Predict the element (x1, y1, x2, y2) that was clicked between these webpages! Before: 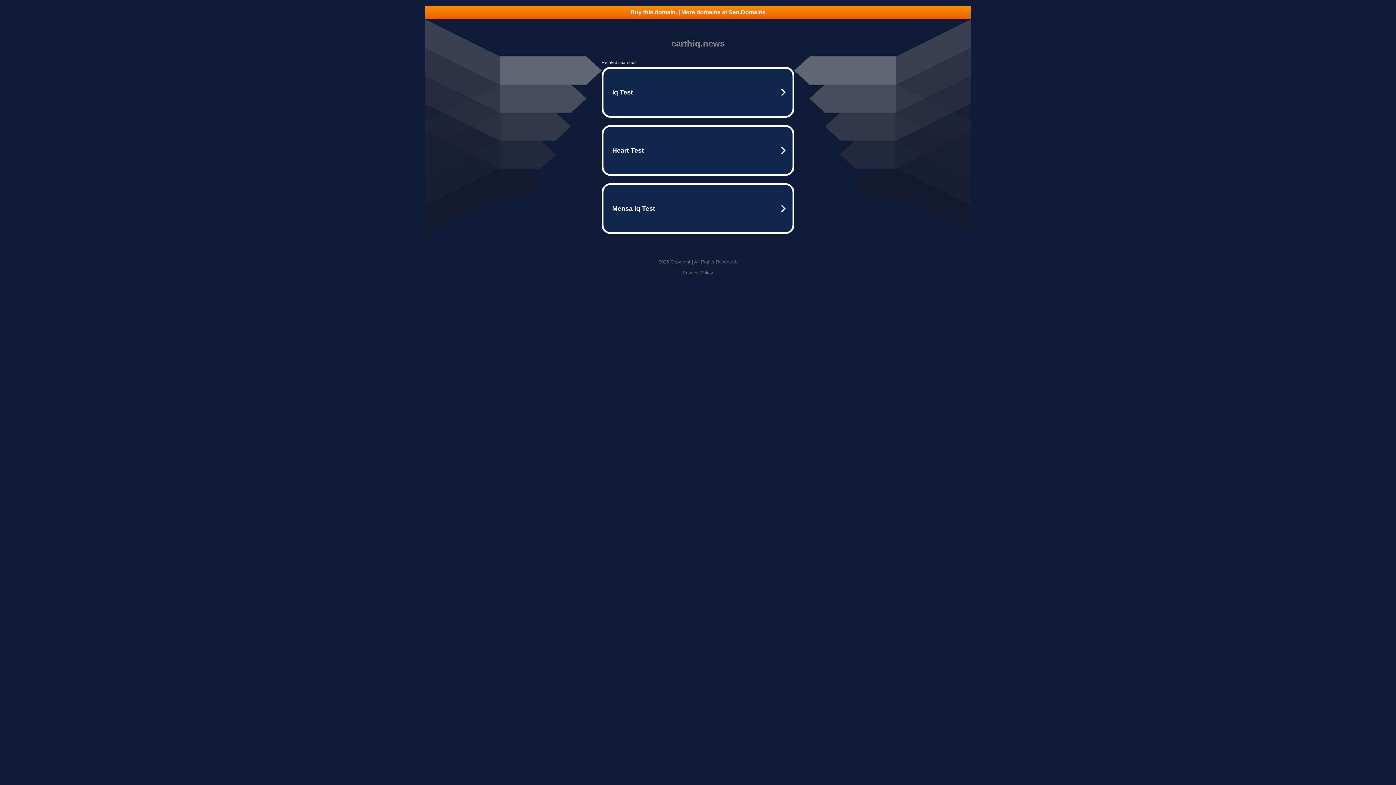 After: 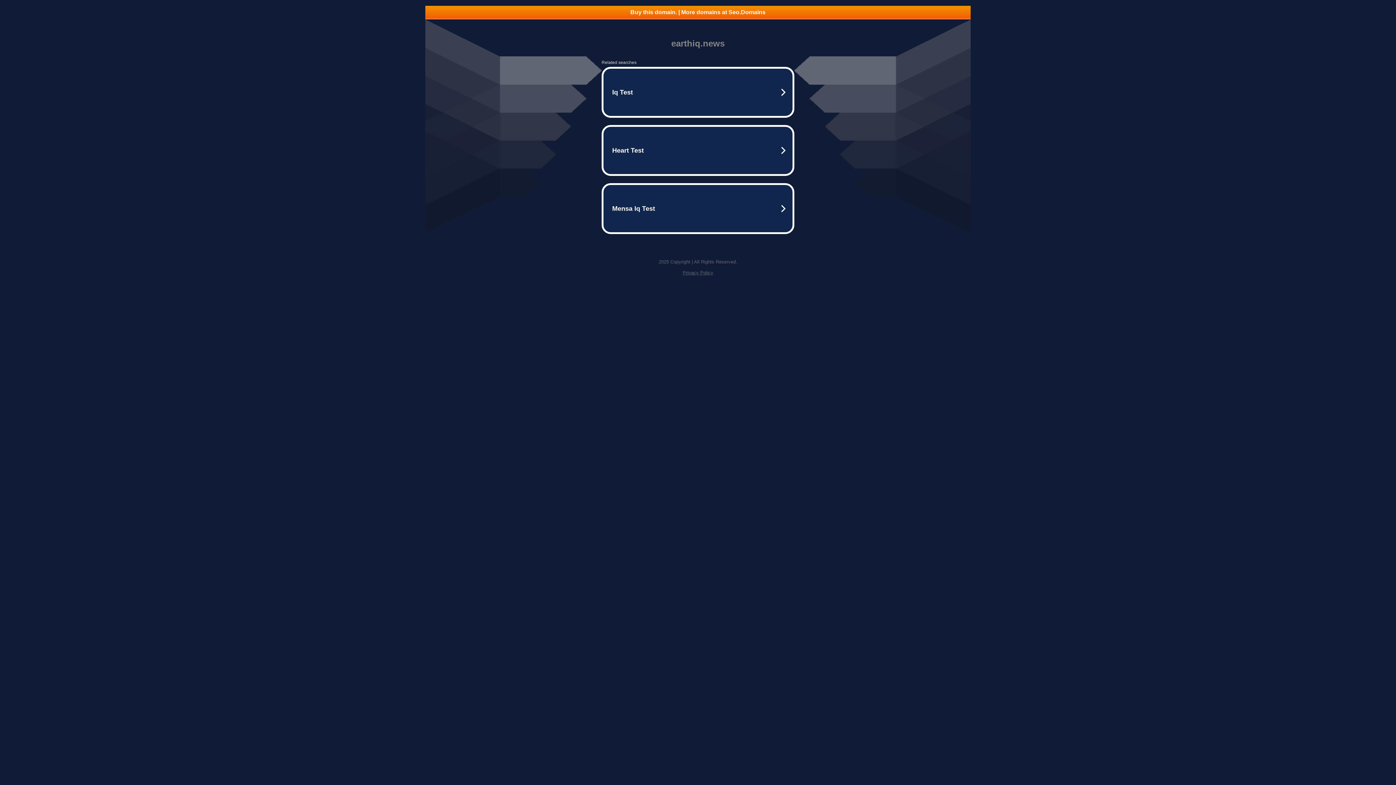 Action: label: Privacy Policy bbox: (682, 270, 713, 275)